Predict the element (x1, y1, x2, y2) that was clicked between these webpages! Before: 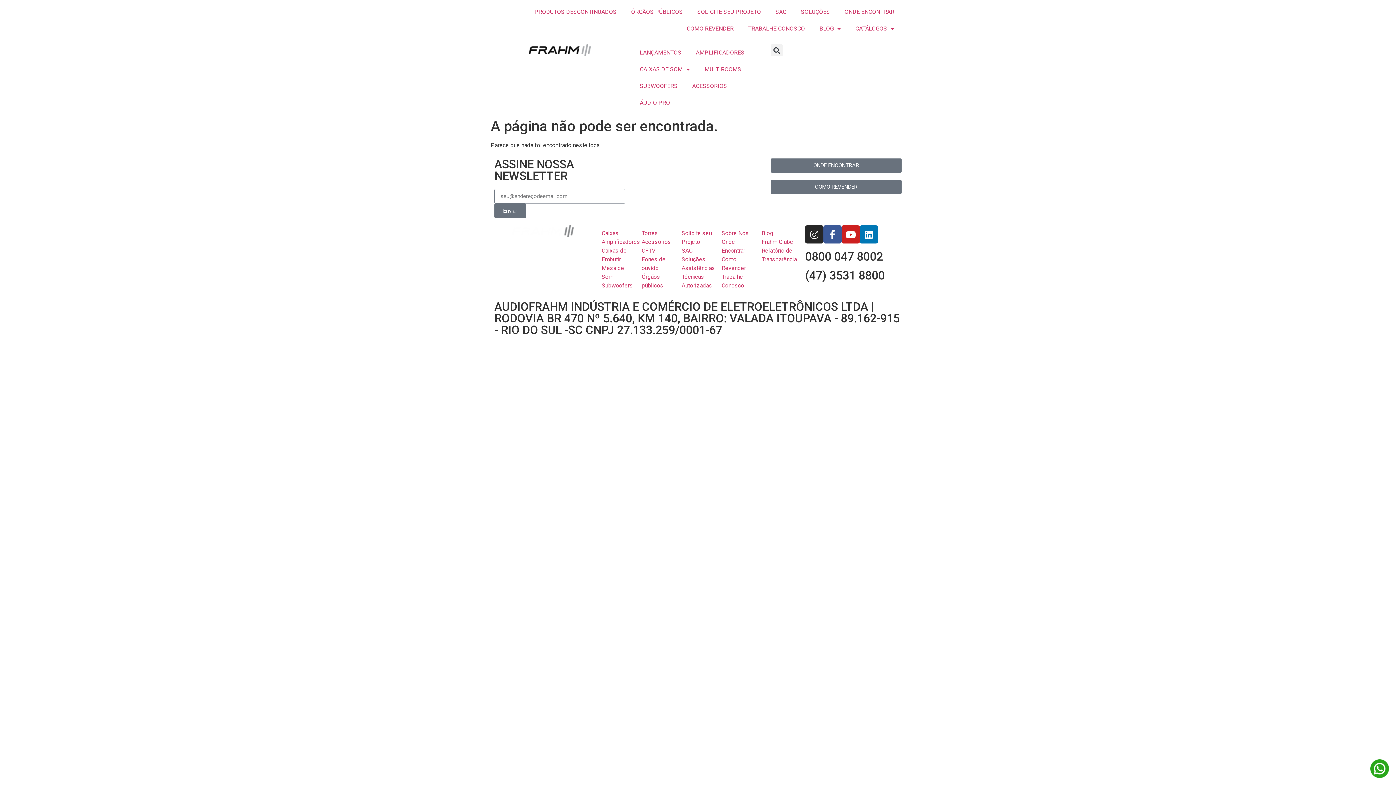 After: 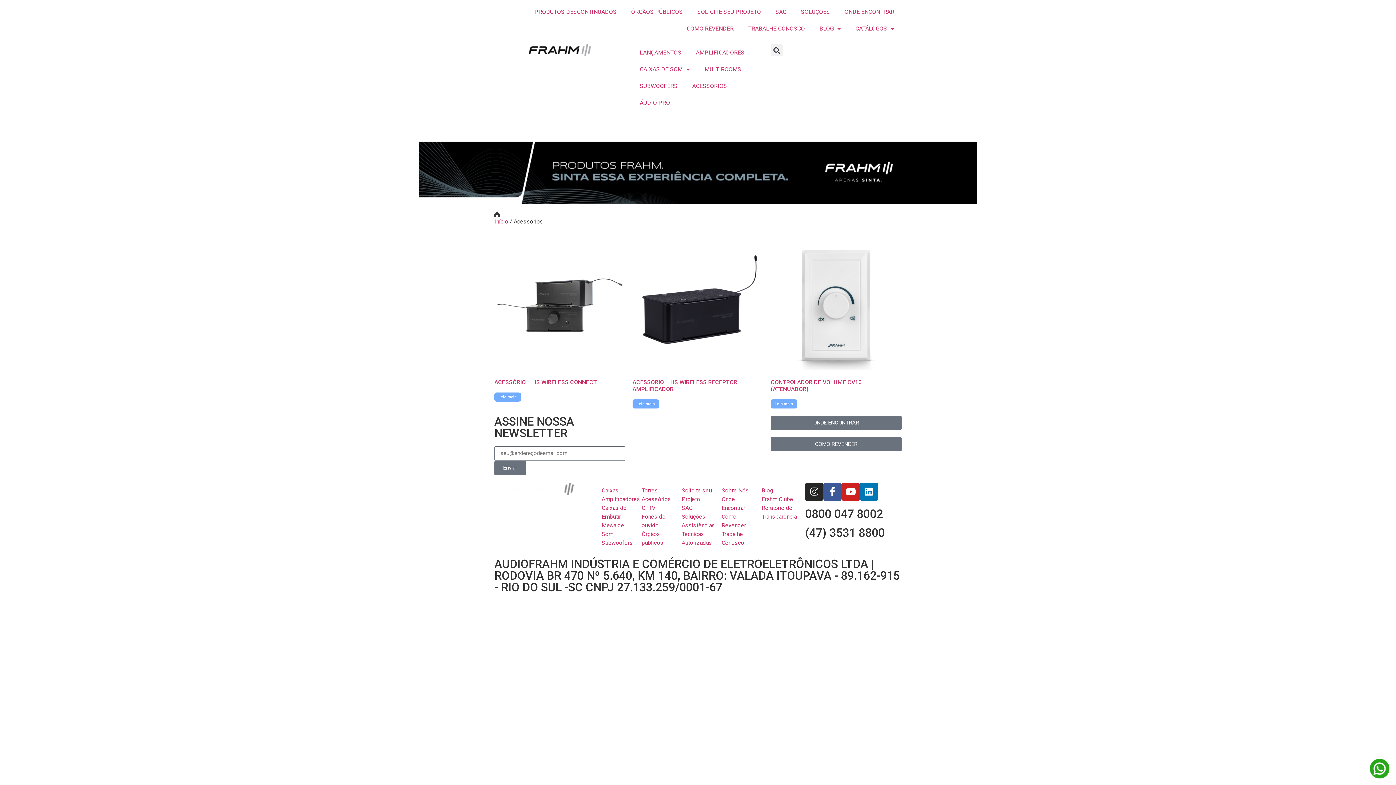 Action: bbox: (641, 237, 674, 246) label: Acessórios